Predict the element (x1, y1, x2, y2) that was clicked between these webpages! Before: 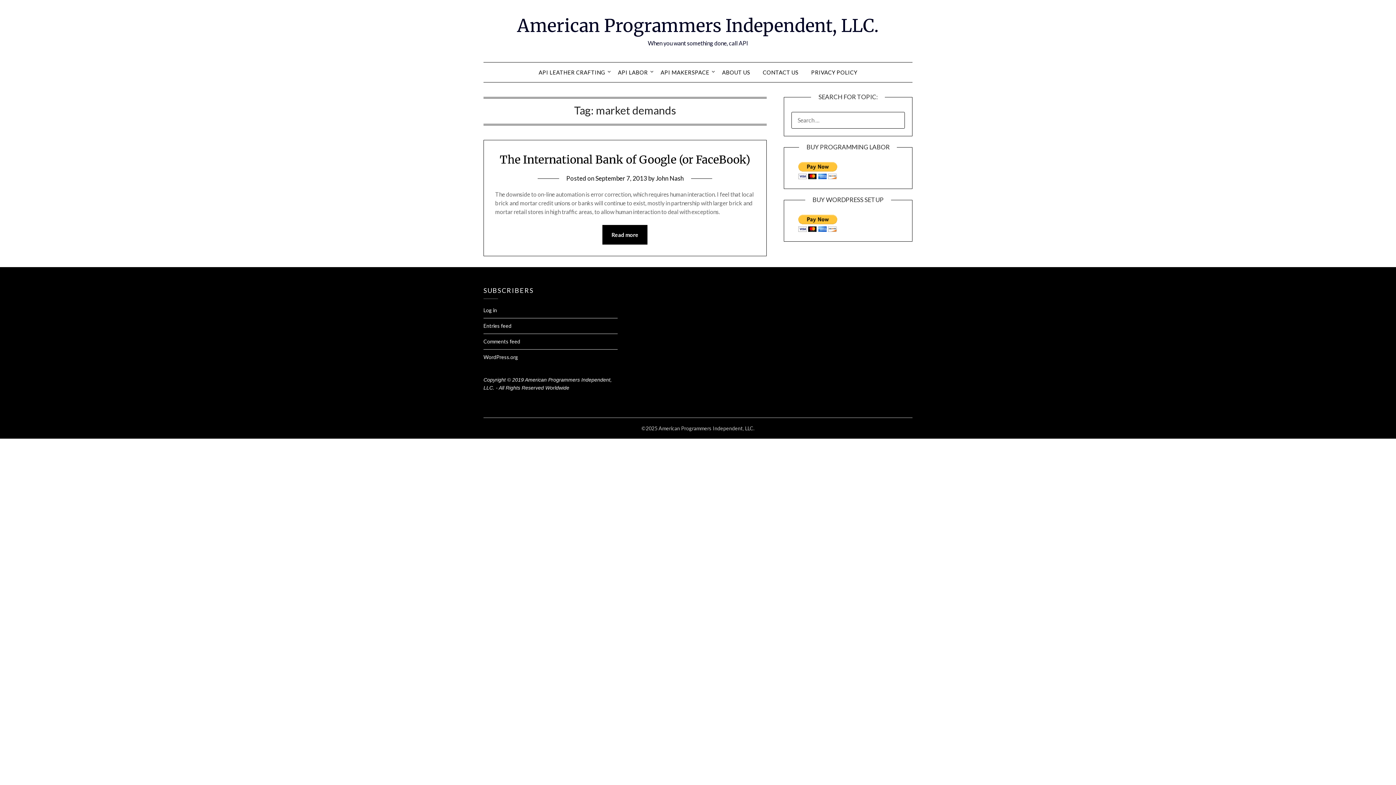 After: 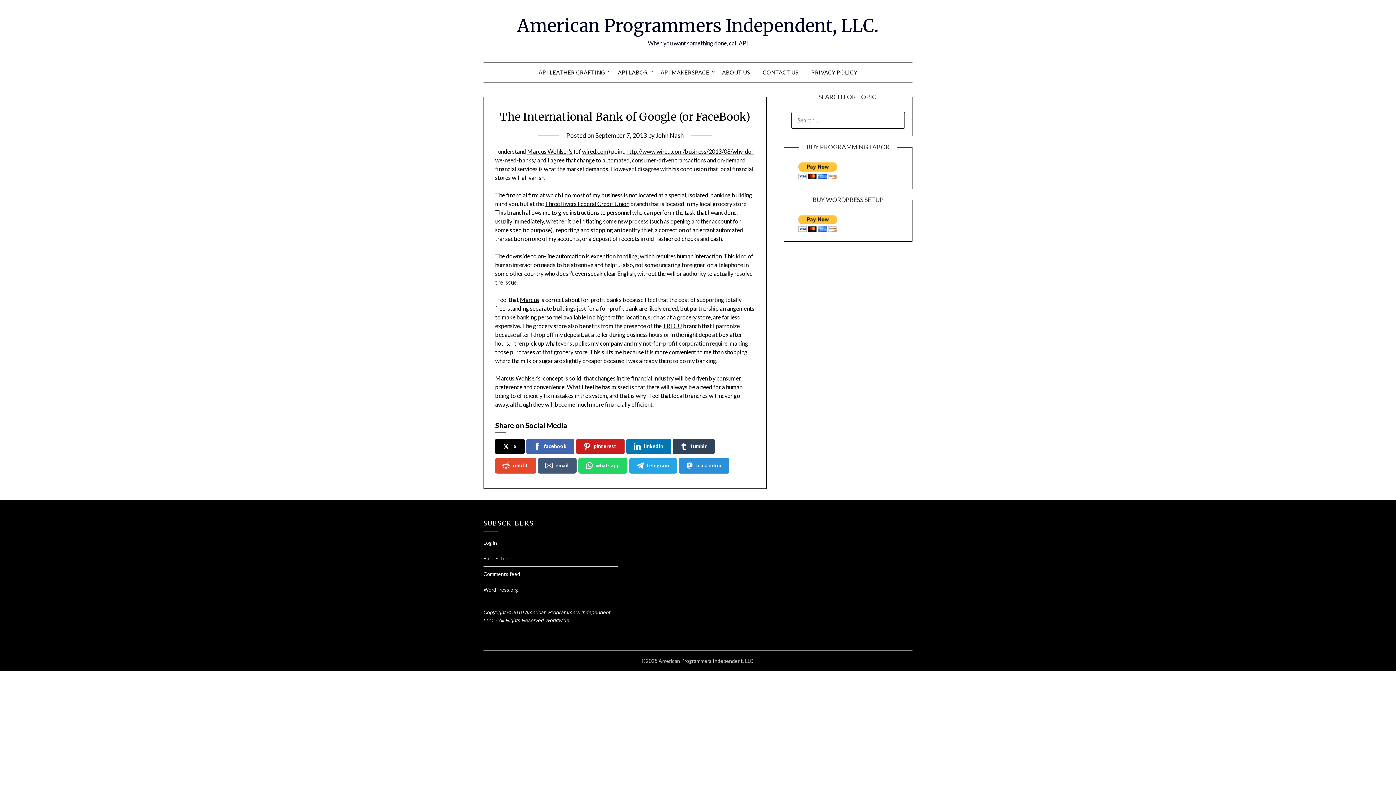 Action: bbox: (499, 152, 750, 166) label: The International Bank of Google (or FaceBook)